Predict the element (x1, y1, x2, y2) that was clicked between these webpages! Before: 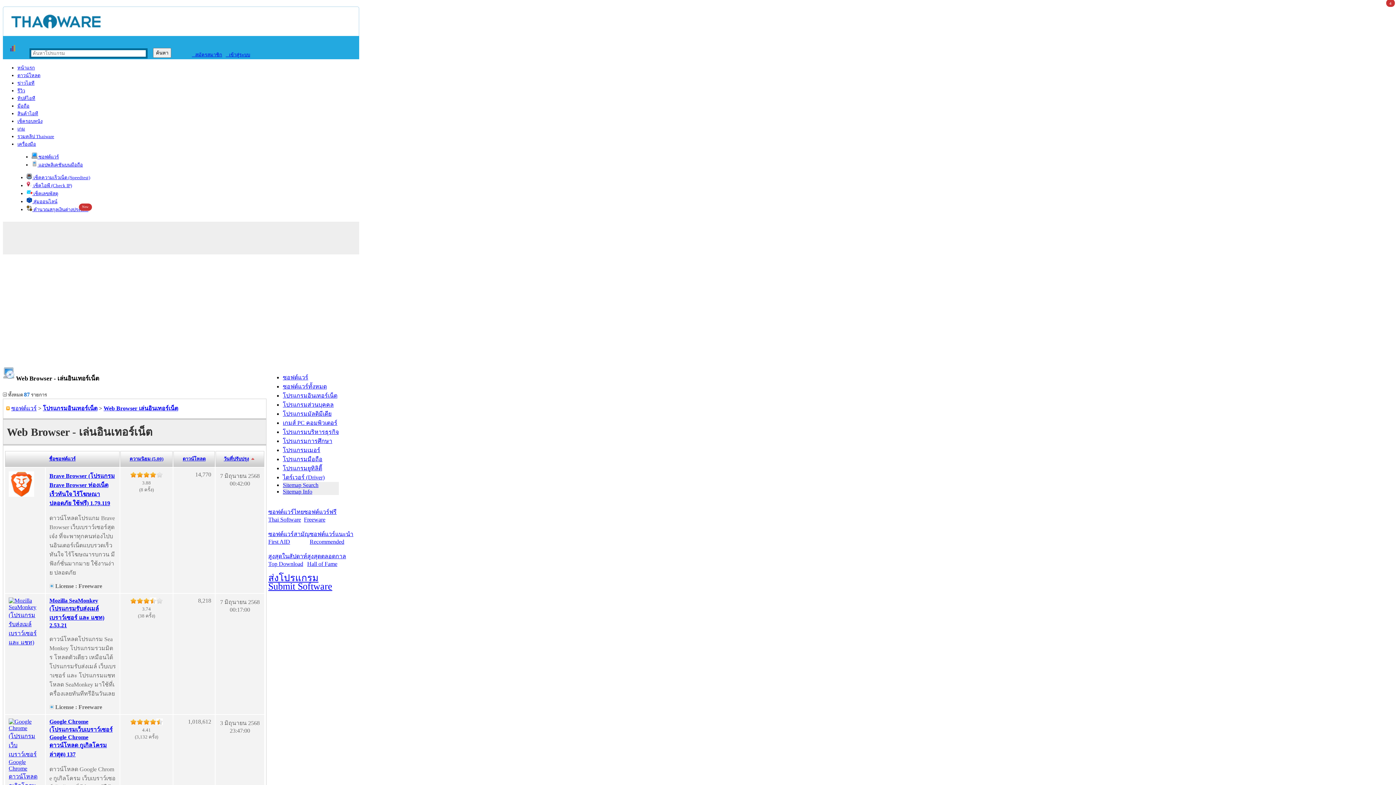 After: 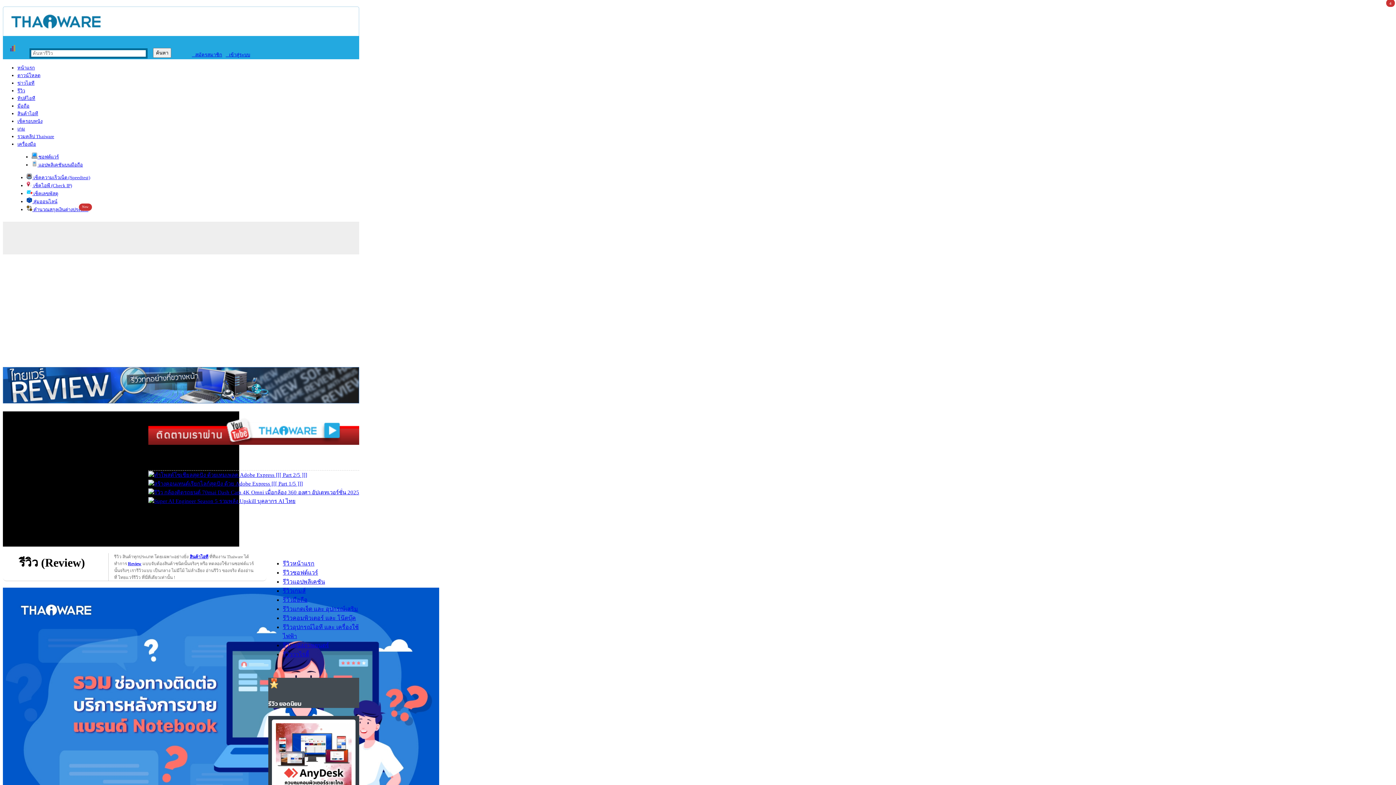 Action: bbox: (17, 88, 25, 93) label: รีวิว